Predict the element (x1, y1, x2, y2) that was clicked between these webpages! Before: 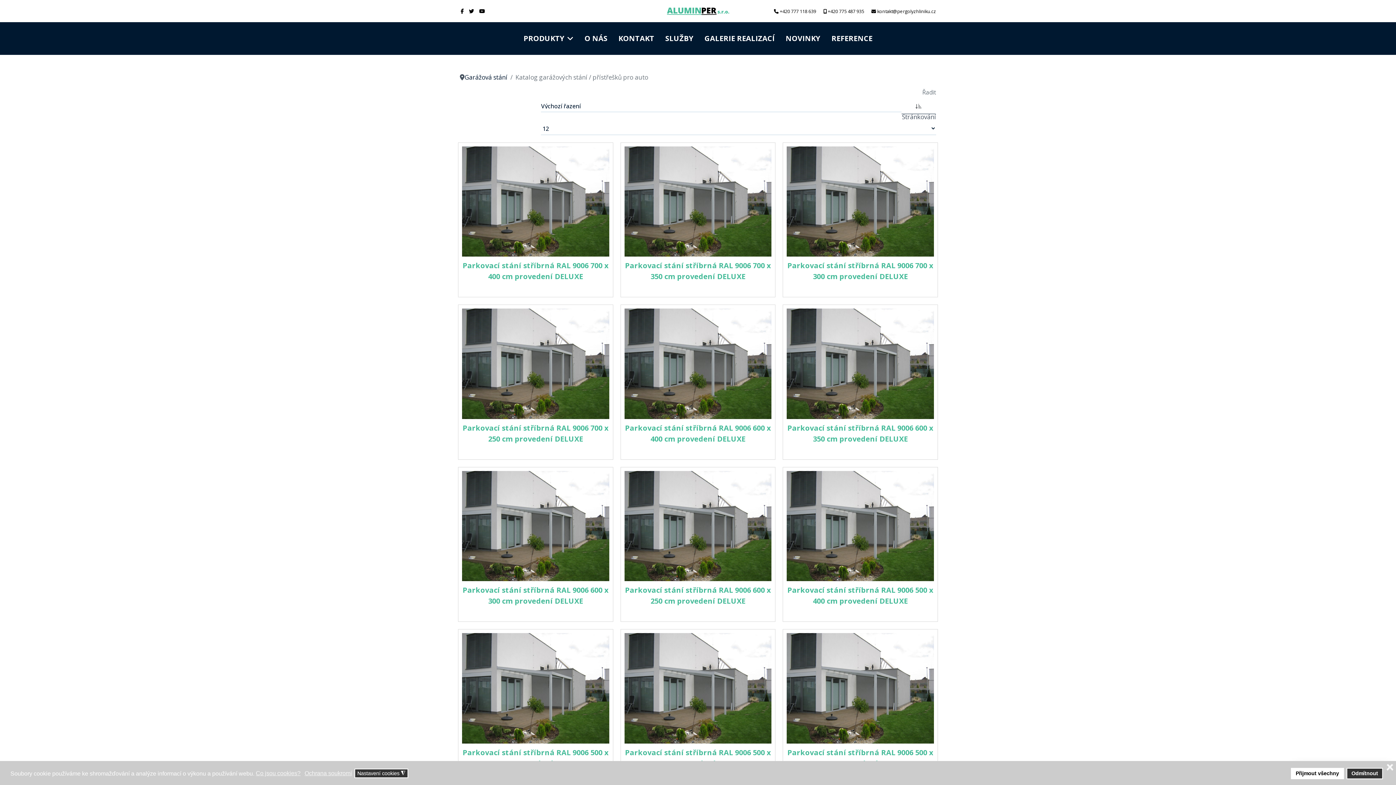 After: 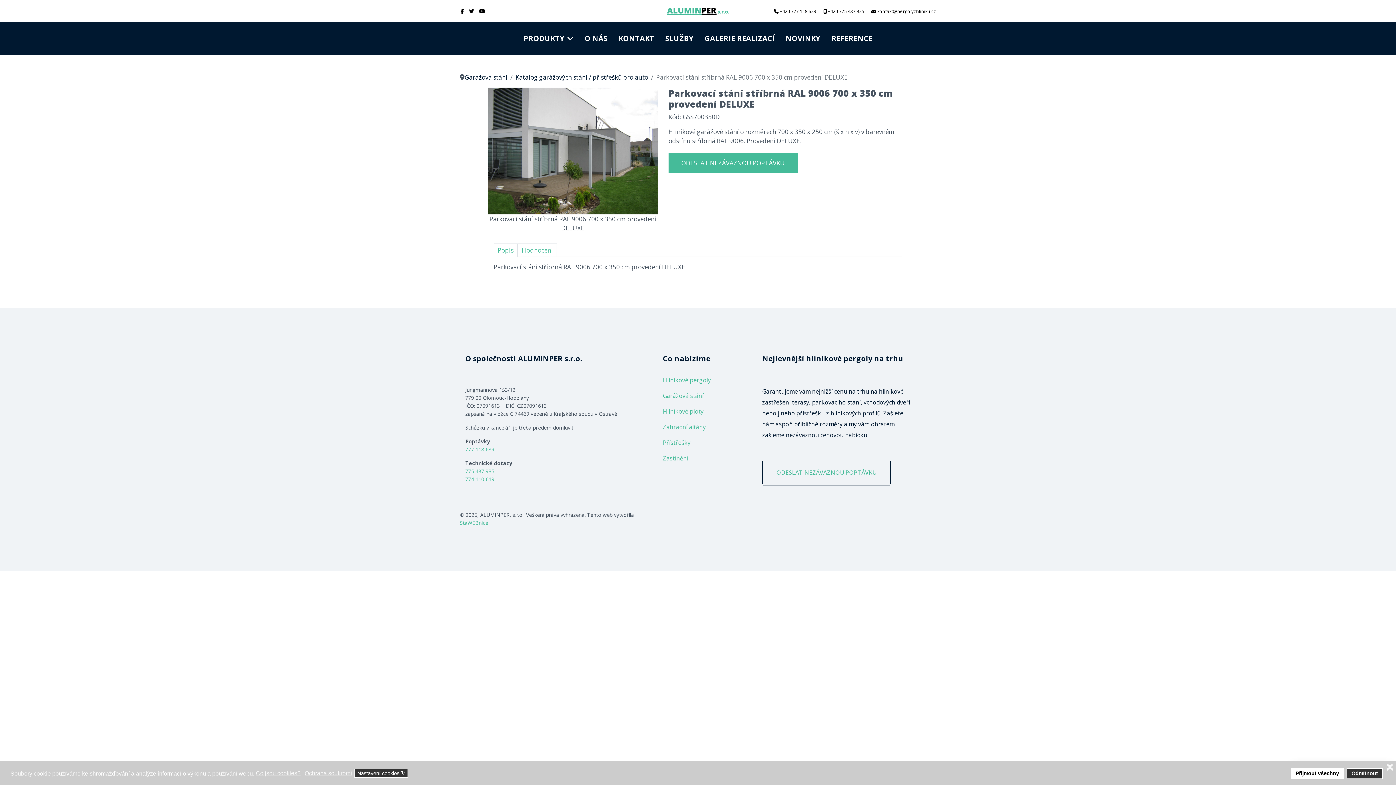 Action: bbox: (624, 146, 771, 256)